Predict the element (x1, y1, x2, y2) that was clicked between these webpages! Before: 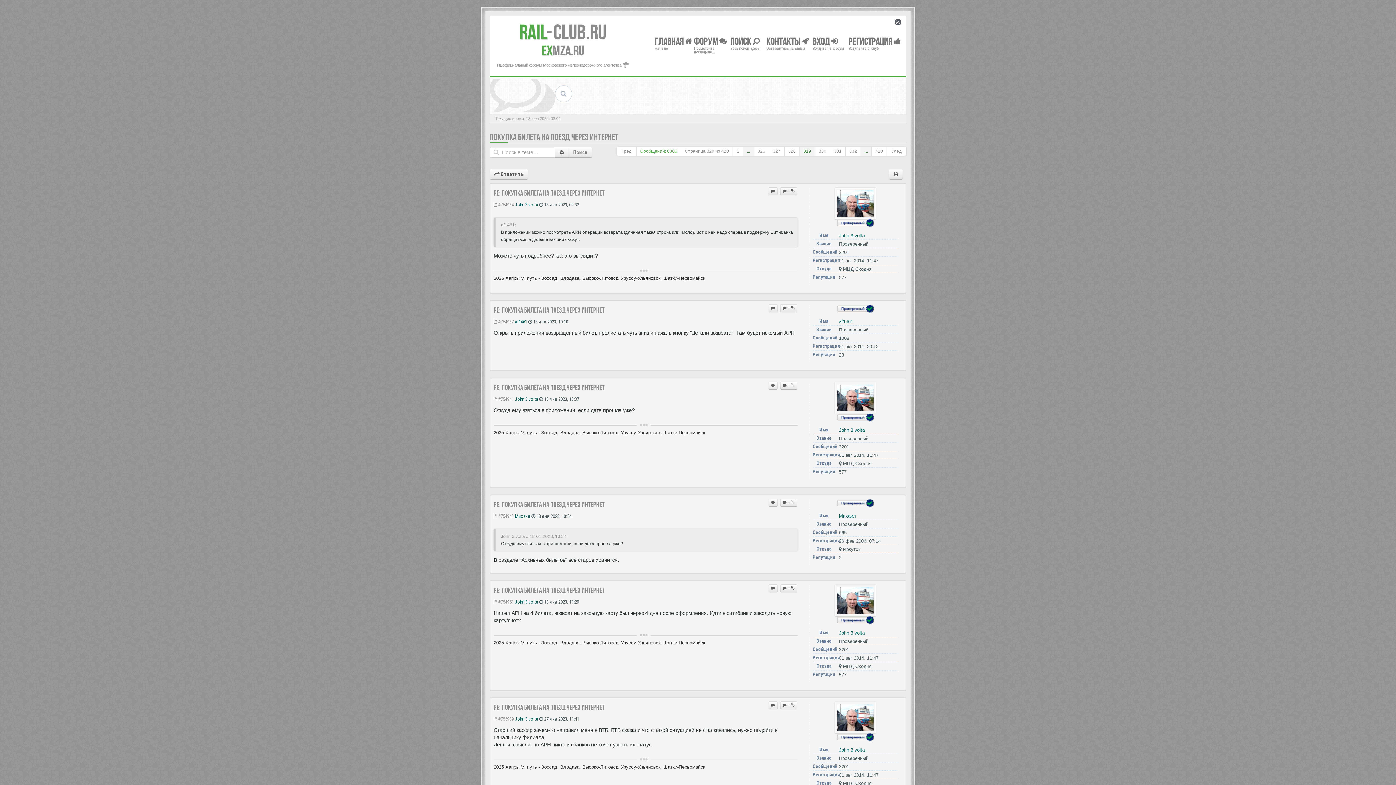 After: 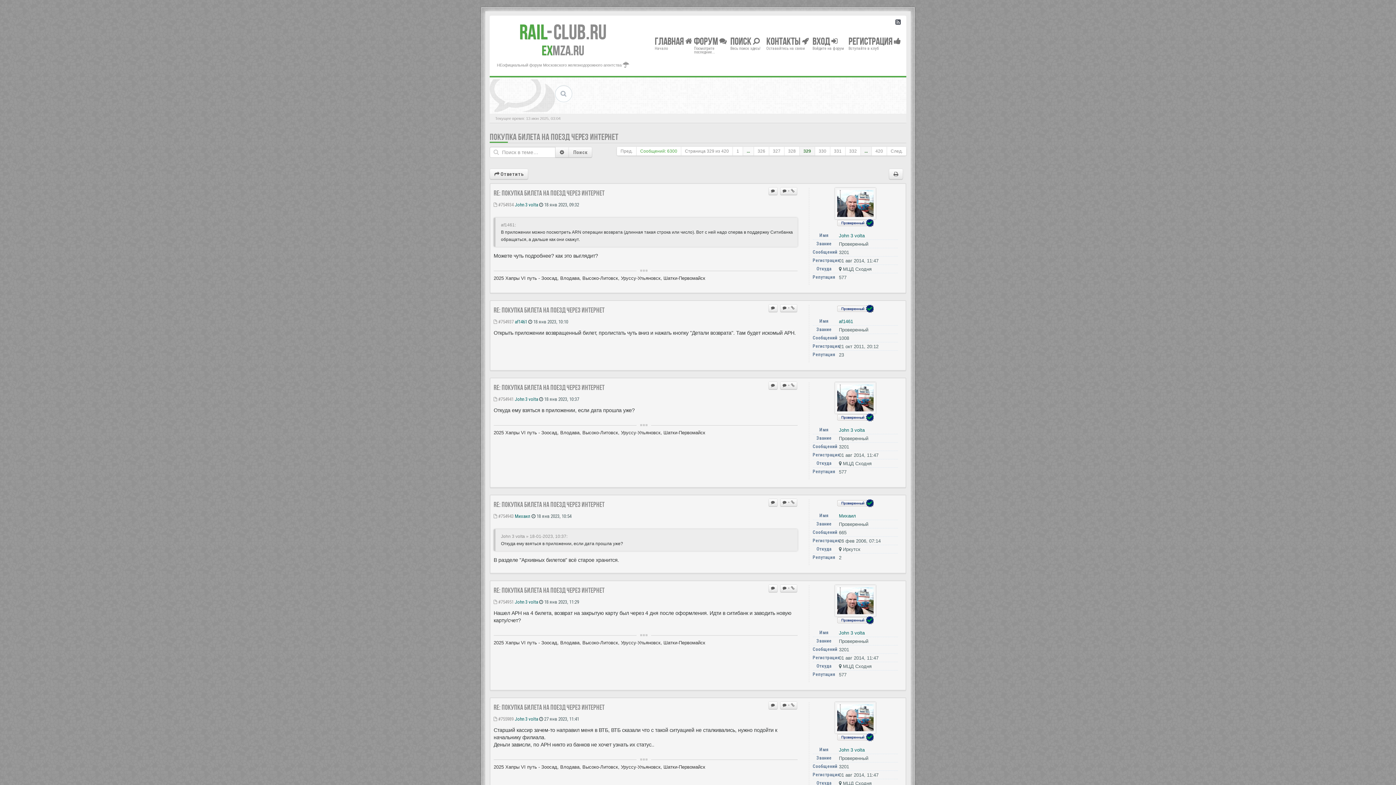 Action: bbox: (743, 146, 754, 155) label: ...